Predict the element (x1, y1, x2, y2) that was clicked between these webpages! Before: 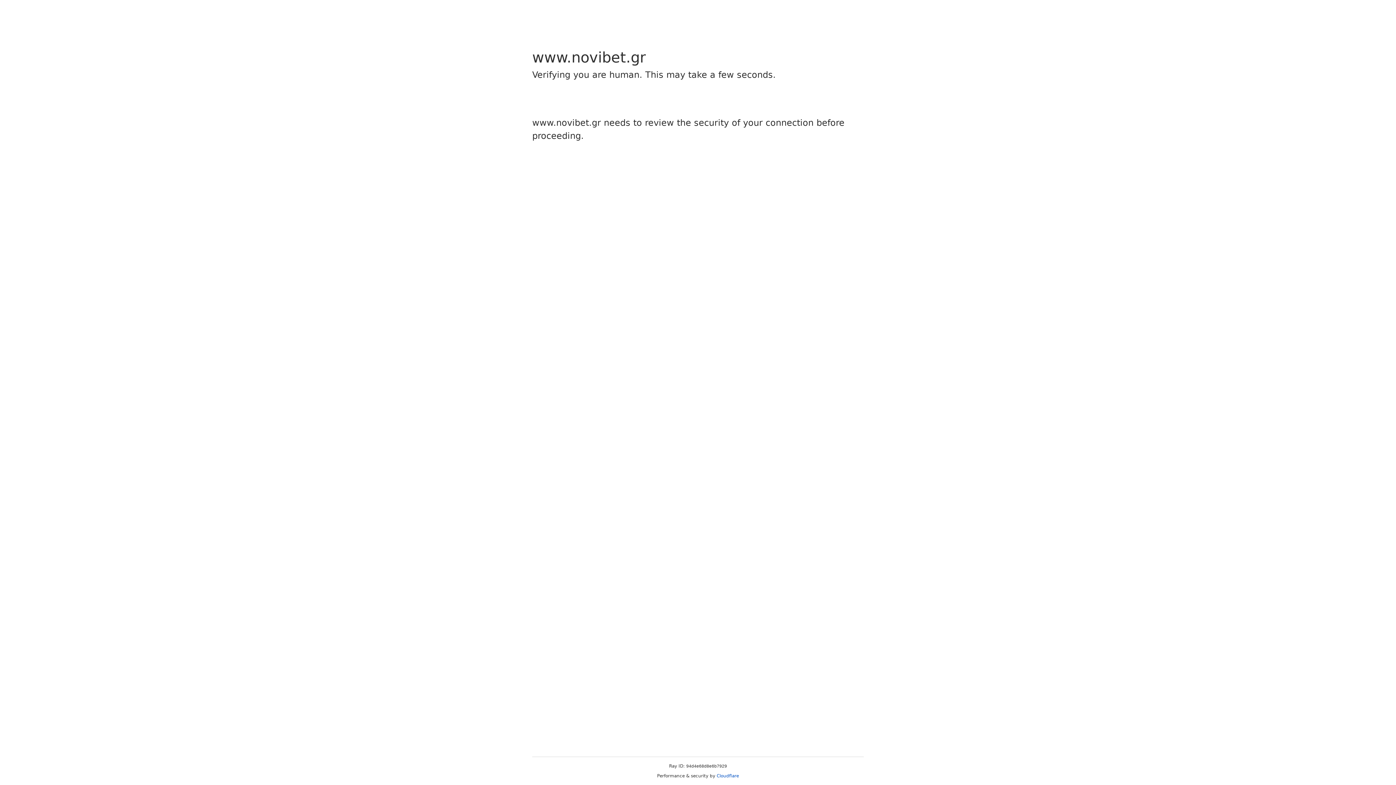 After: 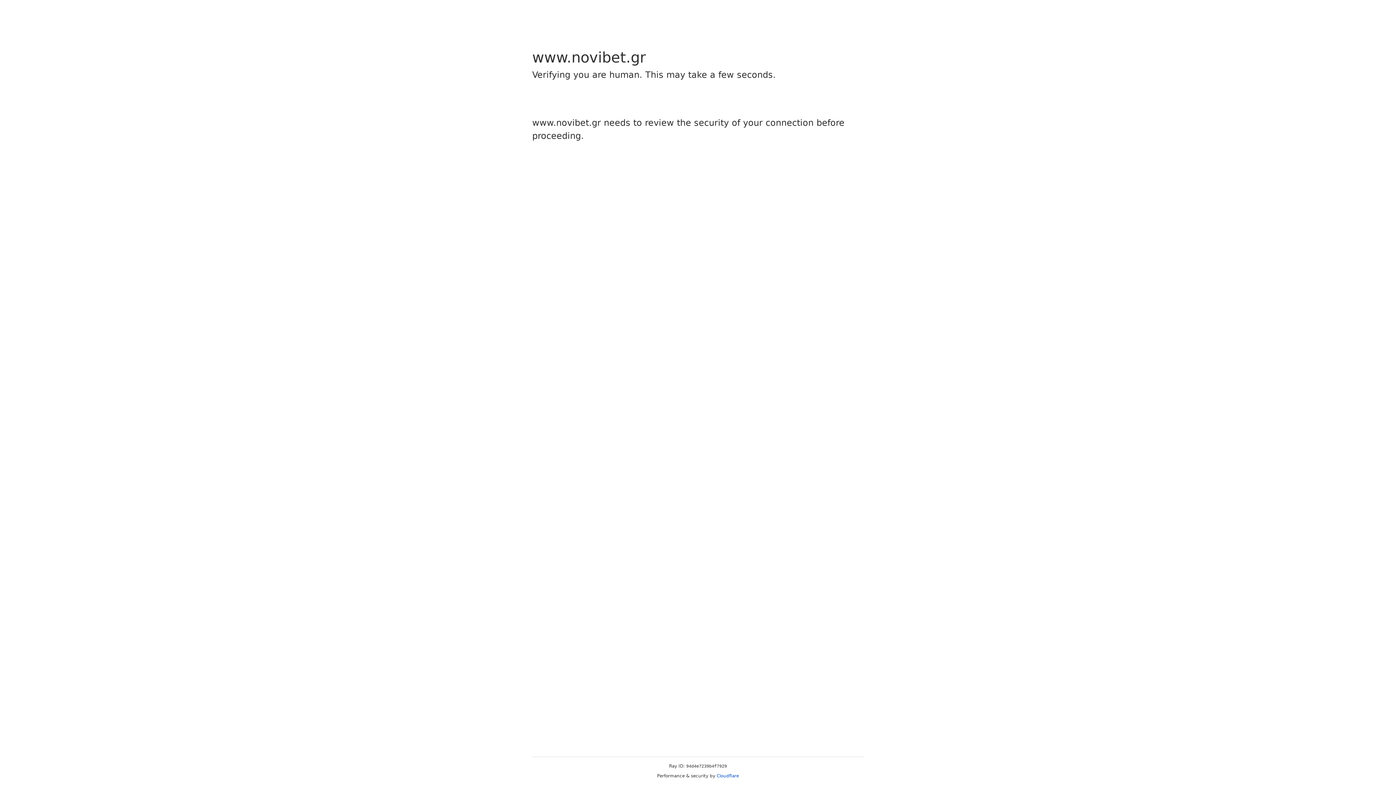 Action: label: Cloudflare bbox: (716, 773, 739, 778)